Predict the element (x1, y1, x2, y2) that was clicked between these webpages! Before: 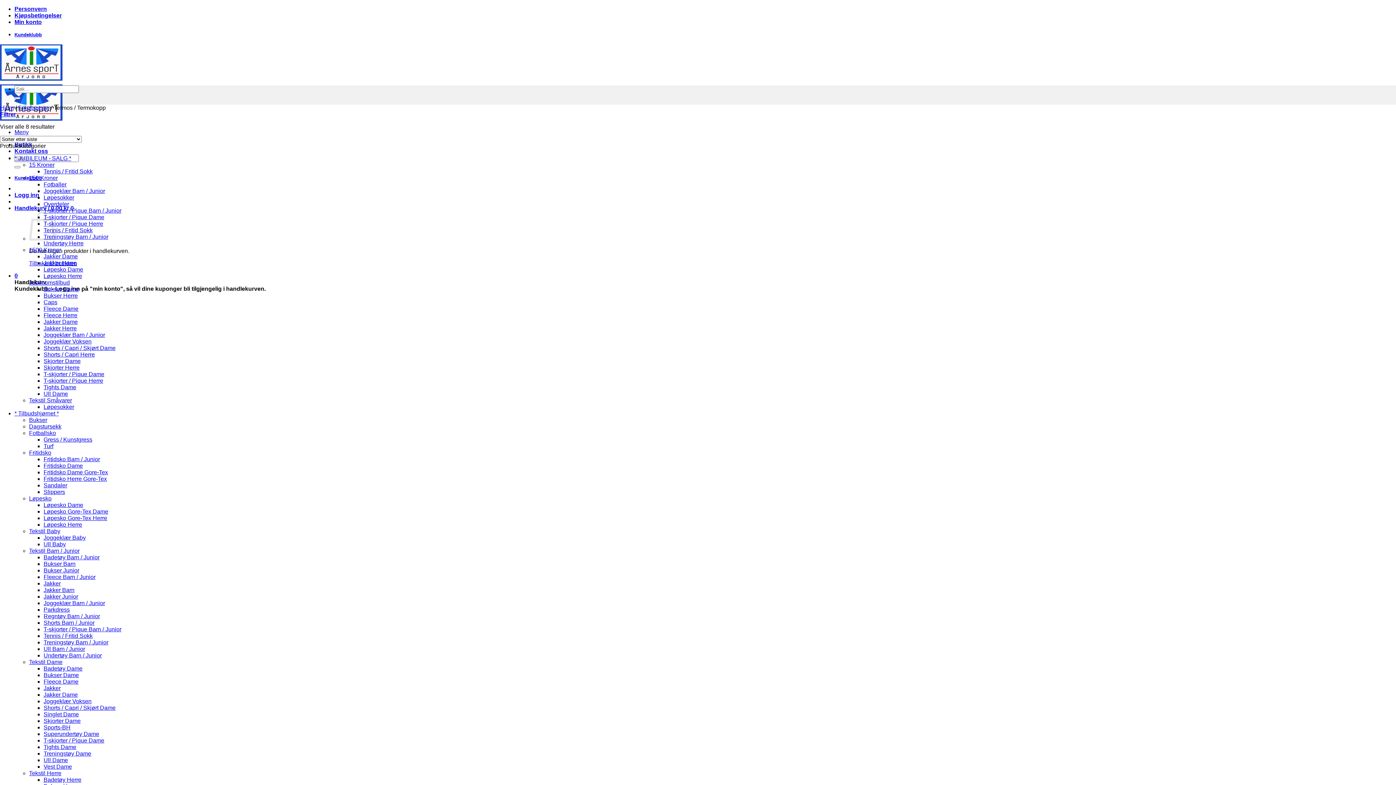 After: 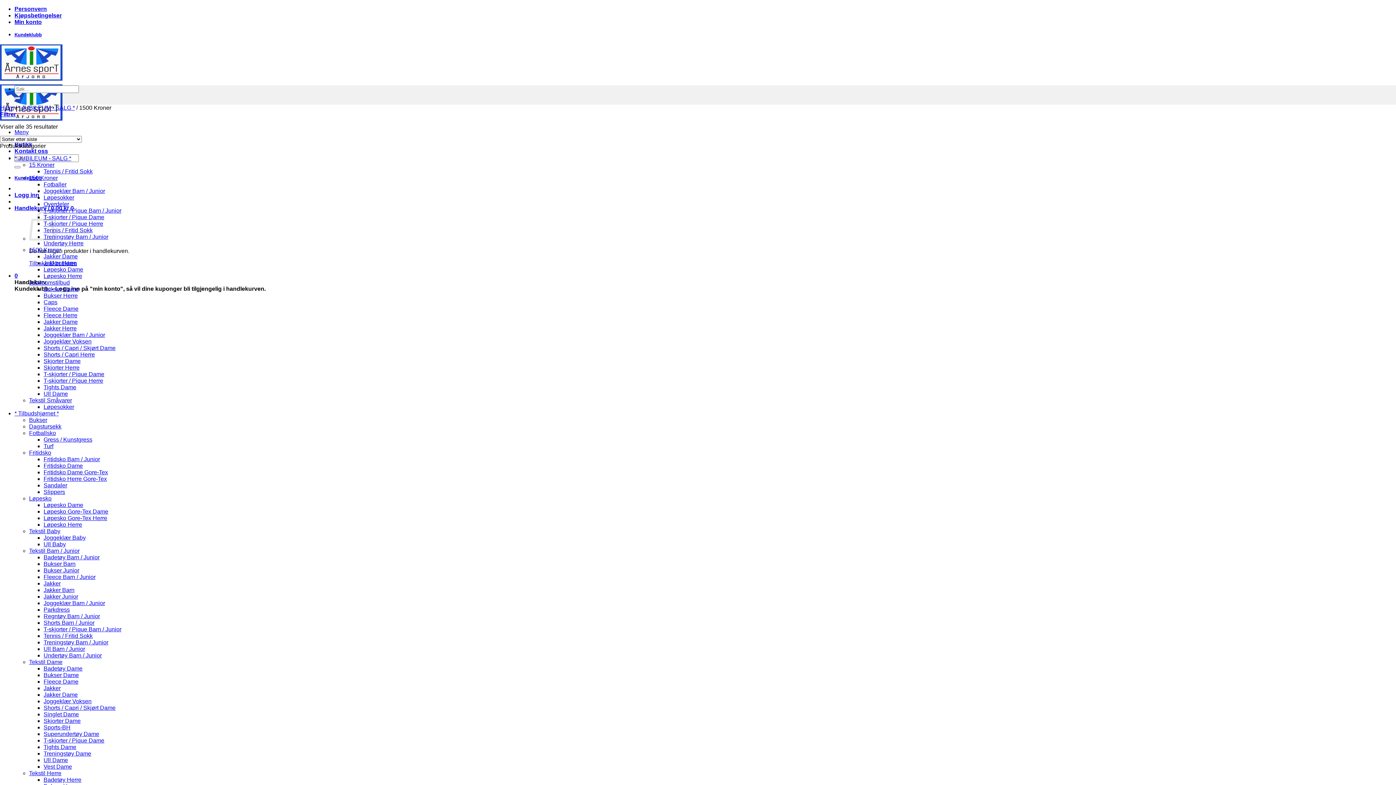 Action: label: 1500 Kroner bbox: (29, 246, 61, 253)